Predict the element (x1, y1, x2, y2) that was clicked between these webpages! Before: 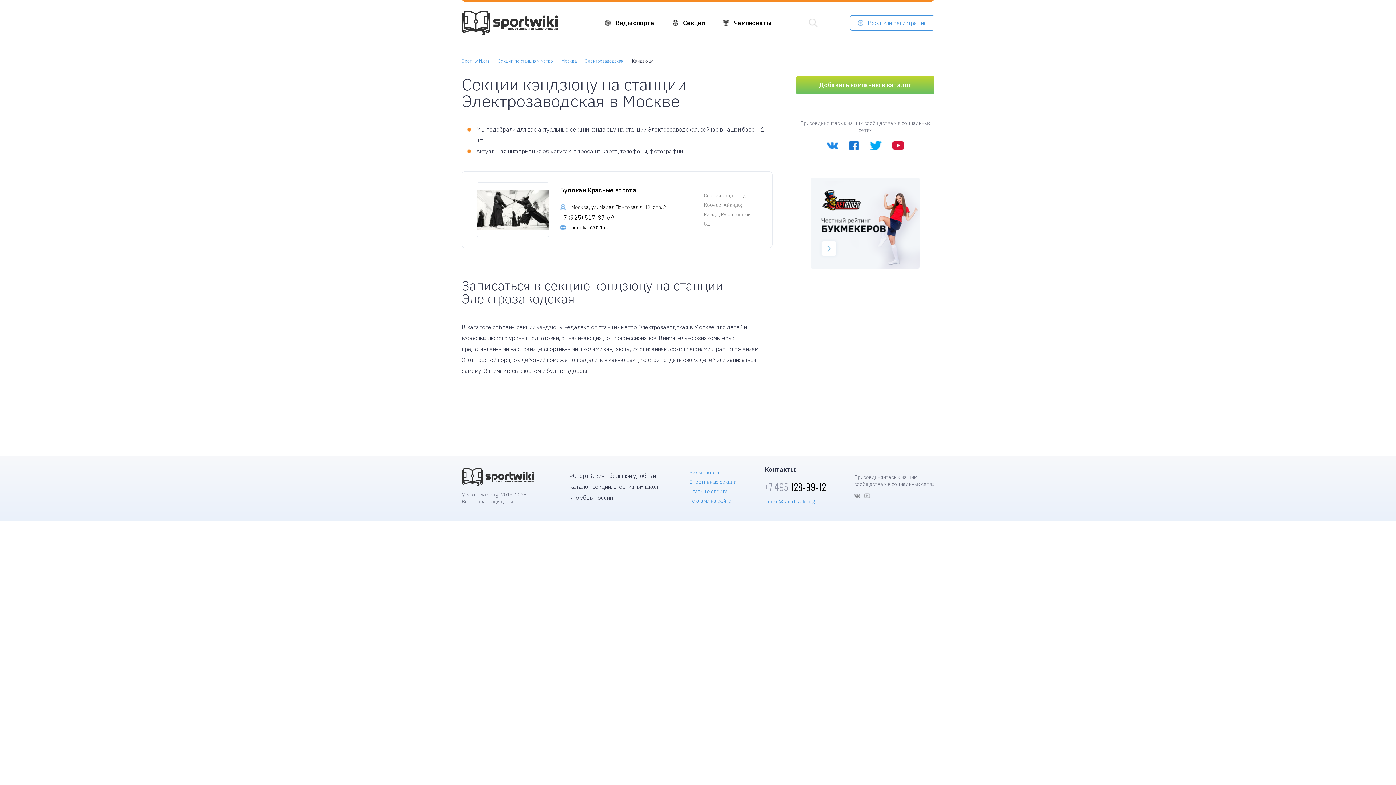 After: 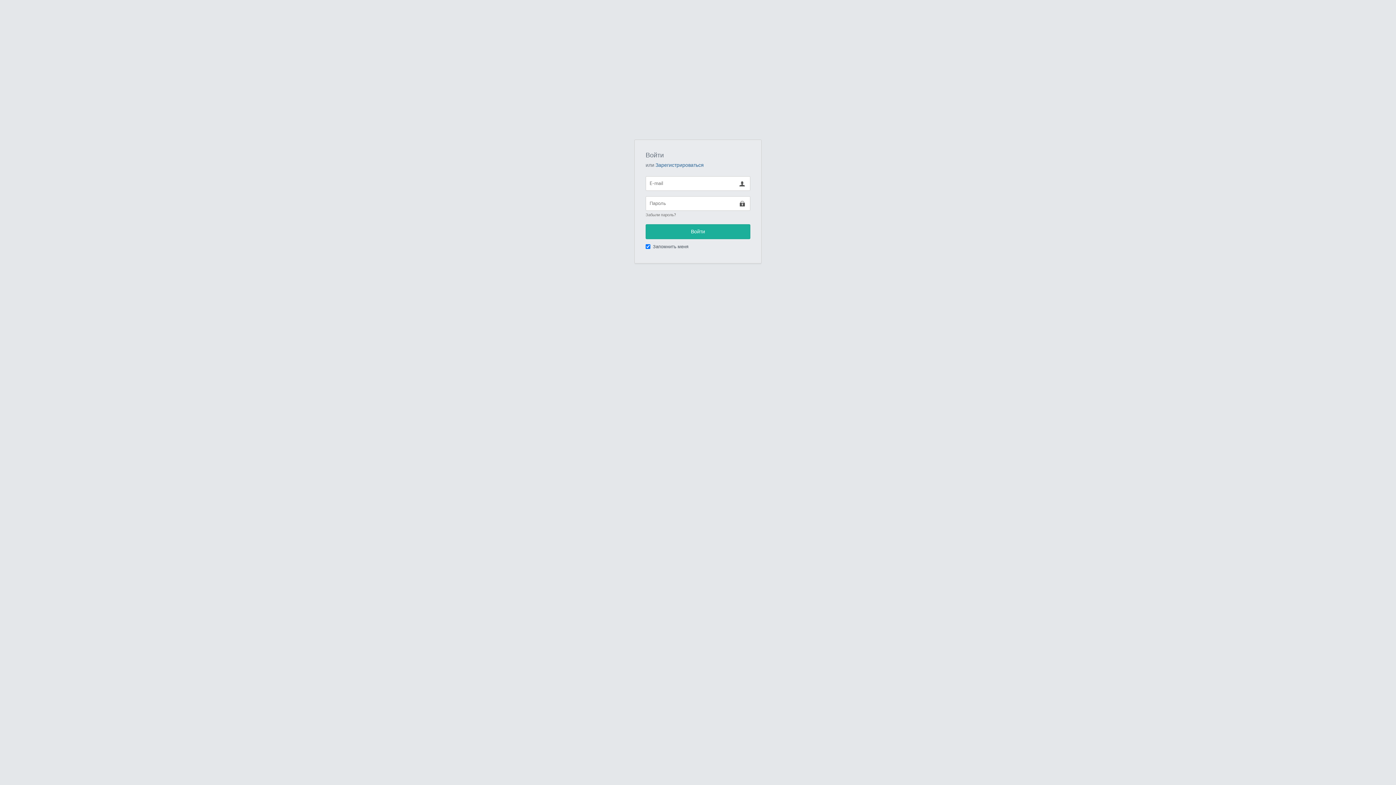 Action: label: Вход или регистрация bbox: (850, 15, 934, 30)